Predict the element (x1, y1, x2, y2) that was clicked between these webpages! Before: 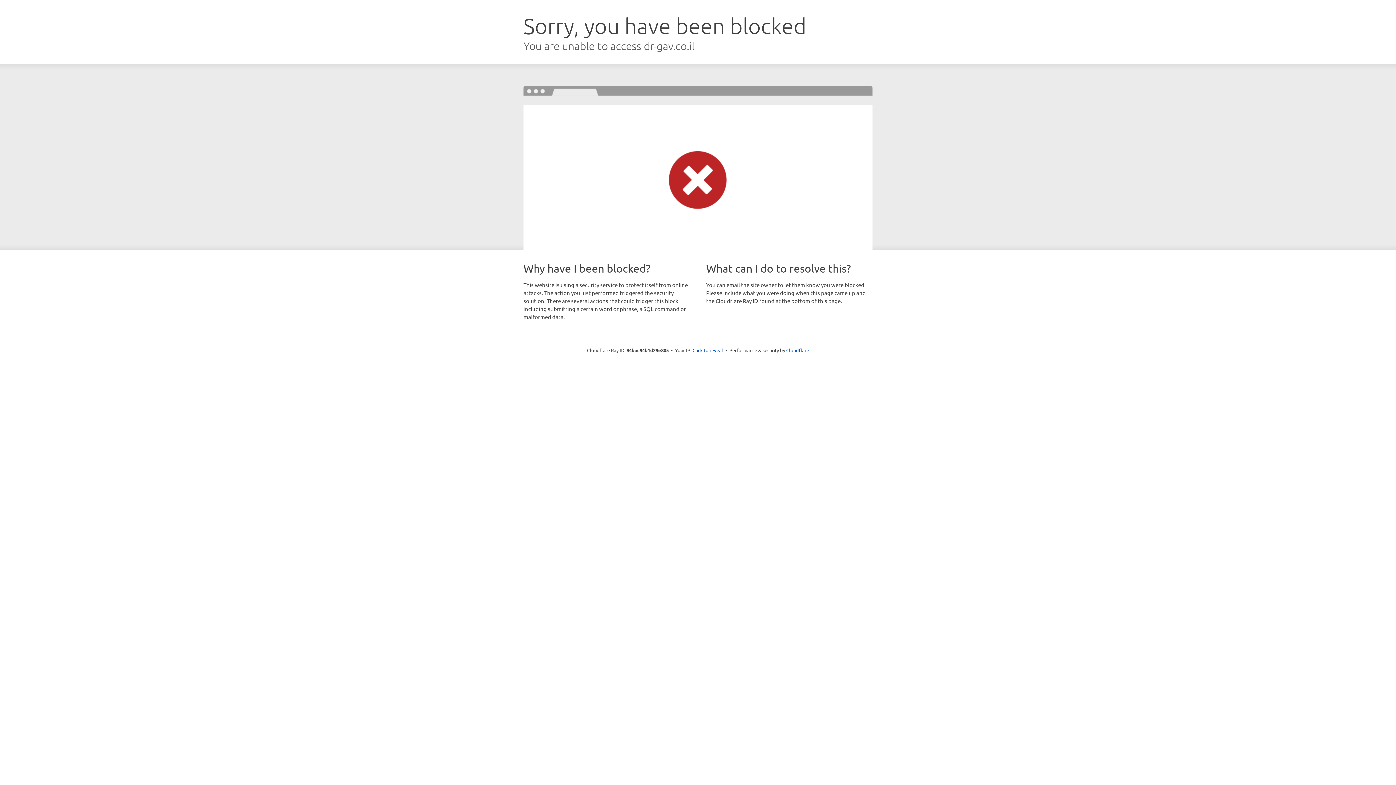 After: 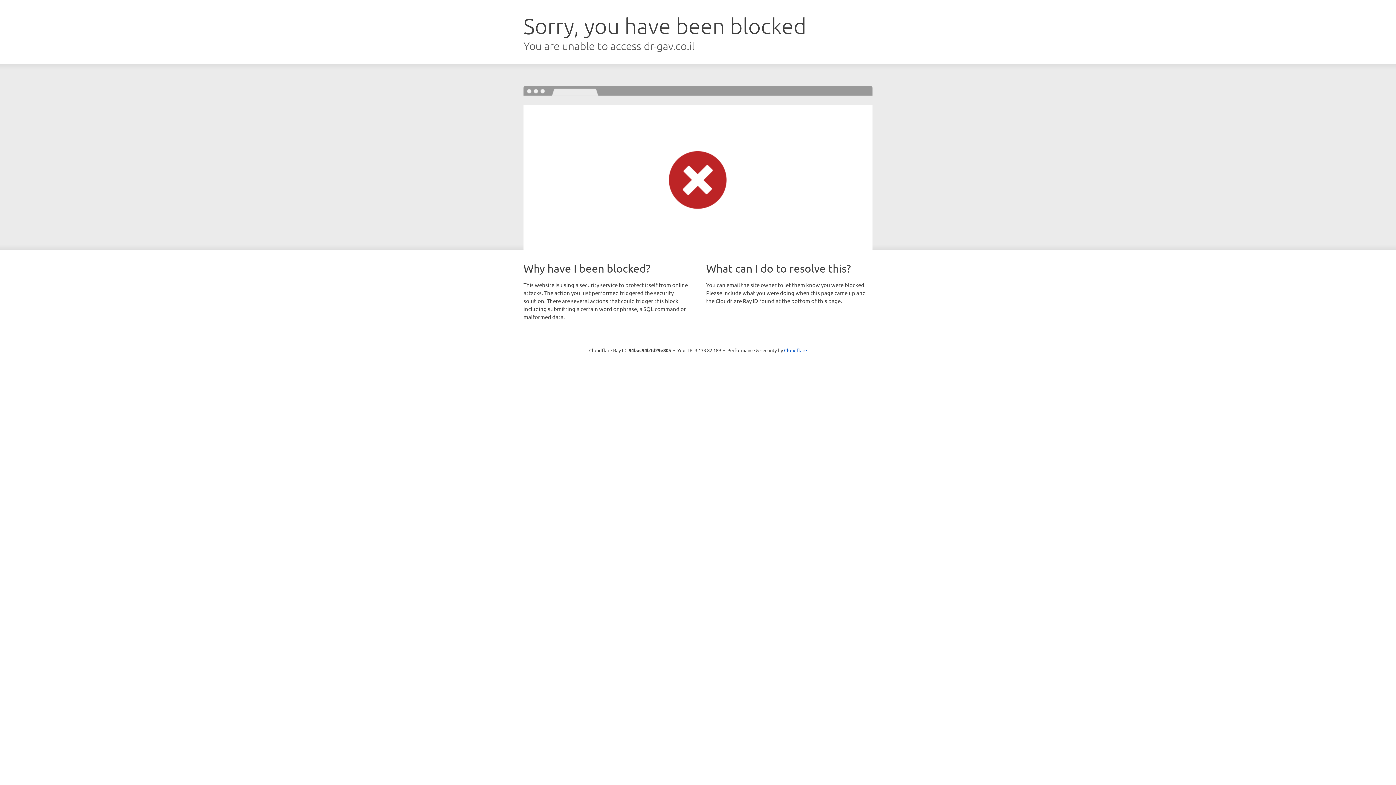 Action: label: Click to reveal bbox: (692, 346, 723, 353)